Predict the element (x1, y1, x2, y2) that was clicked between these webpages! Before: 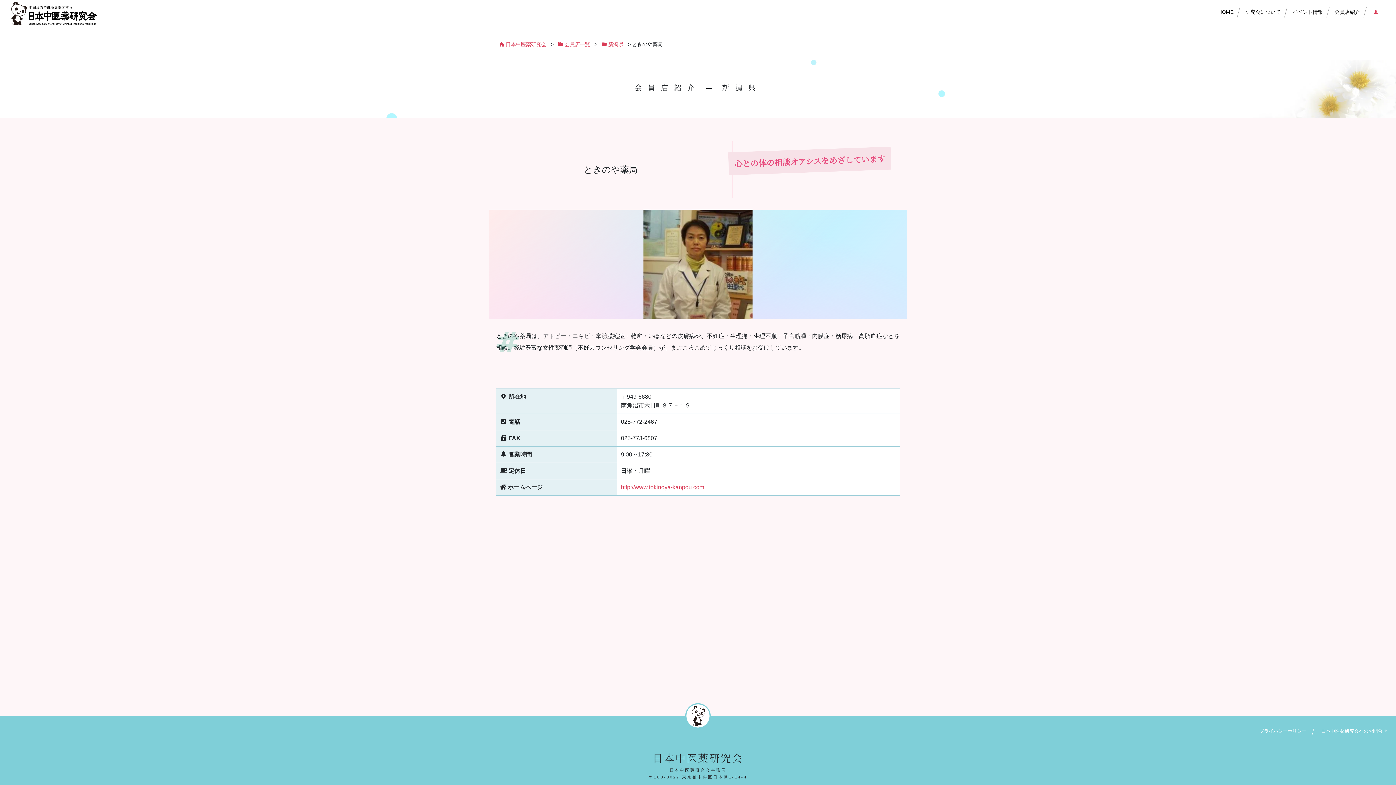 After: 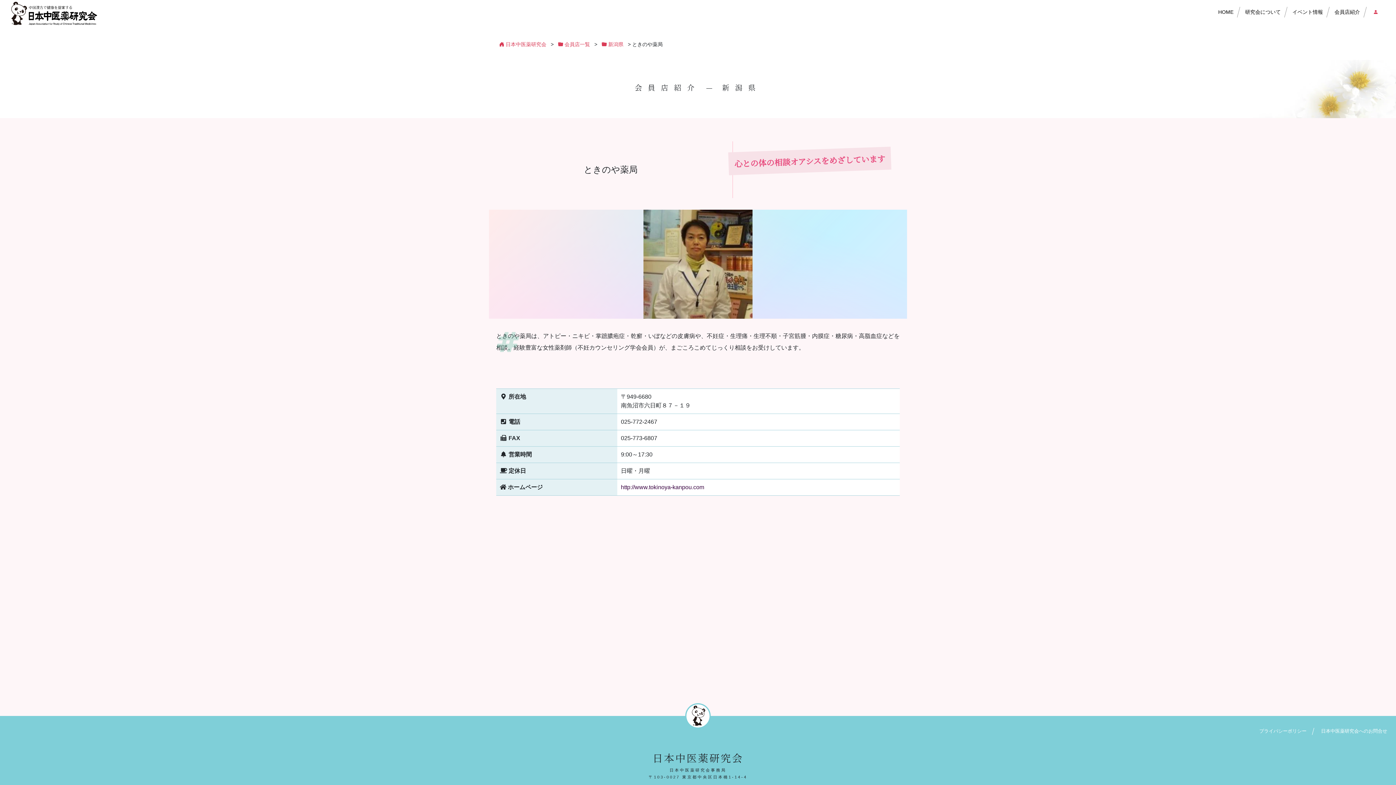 Action: bbox: (621, 484, 704, 490) label: http://www.tokinoya-kanpou.com